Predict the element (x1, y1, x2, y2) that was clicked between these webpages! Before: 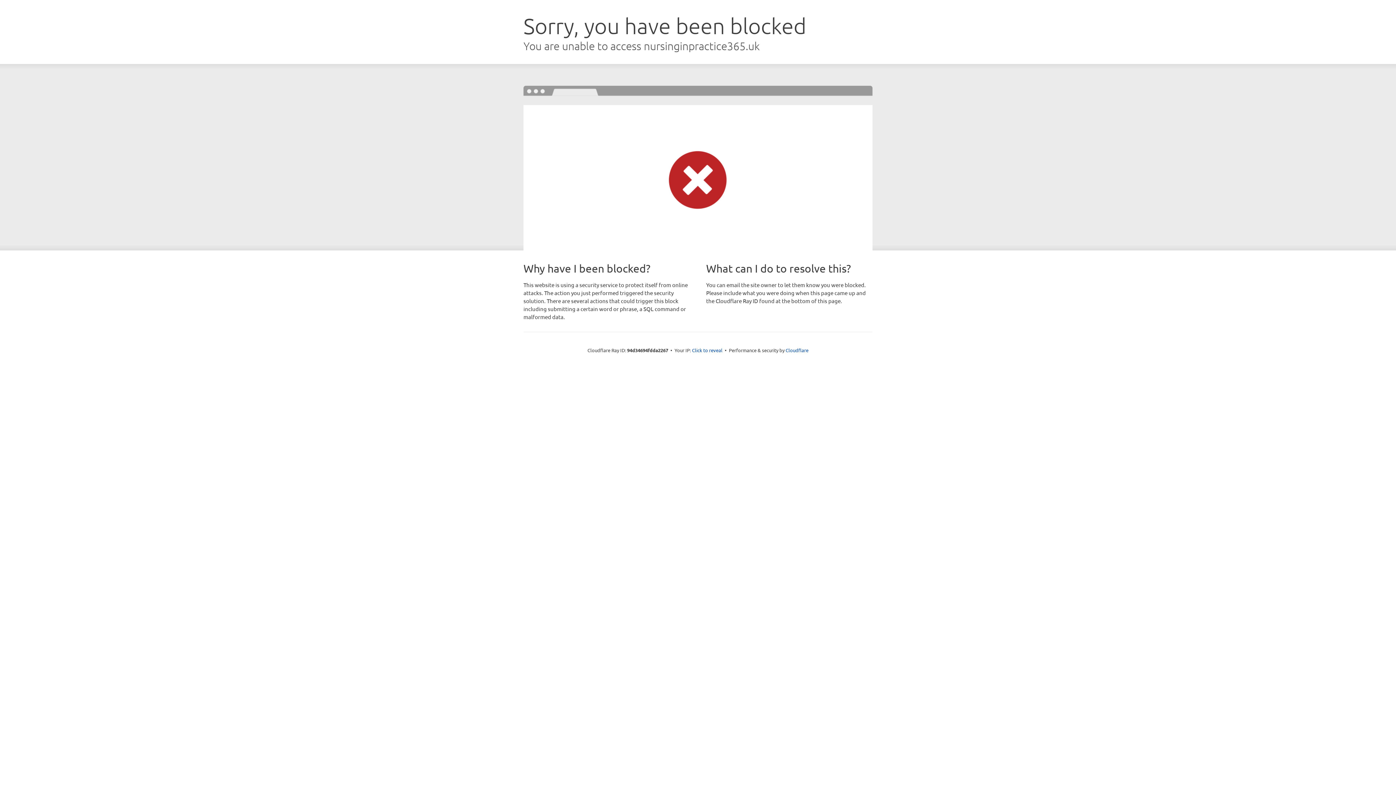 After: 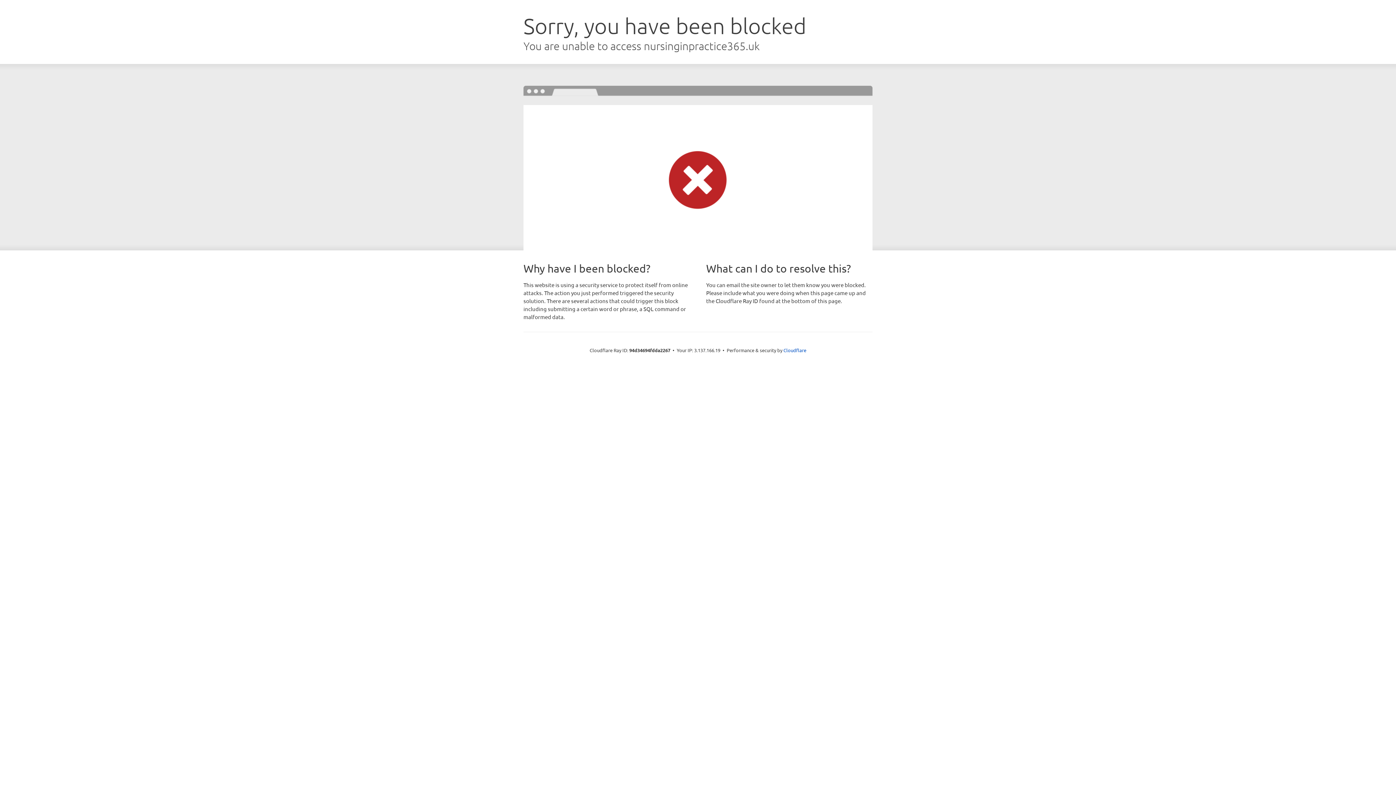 Action: label: Click to reveal bbox: (692, 346, 722, 353)